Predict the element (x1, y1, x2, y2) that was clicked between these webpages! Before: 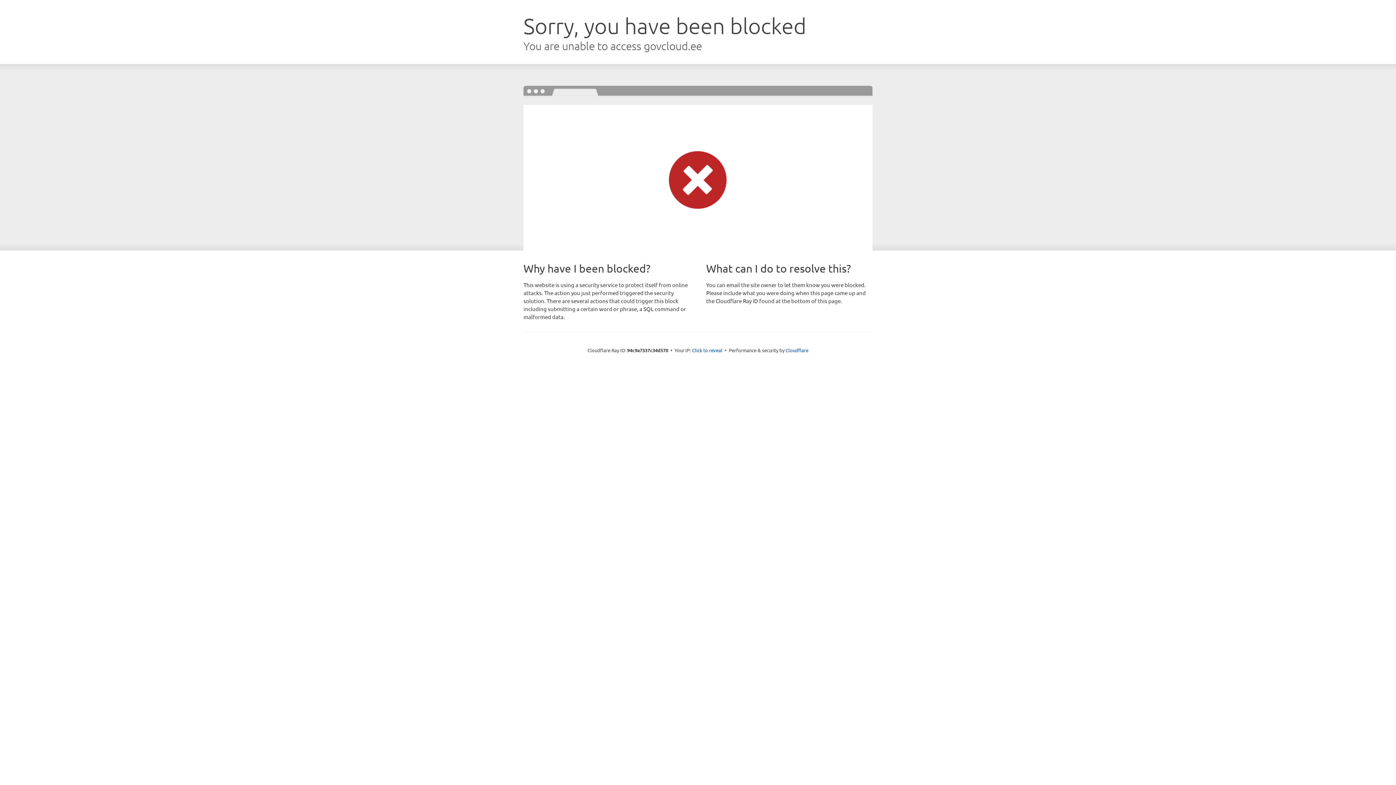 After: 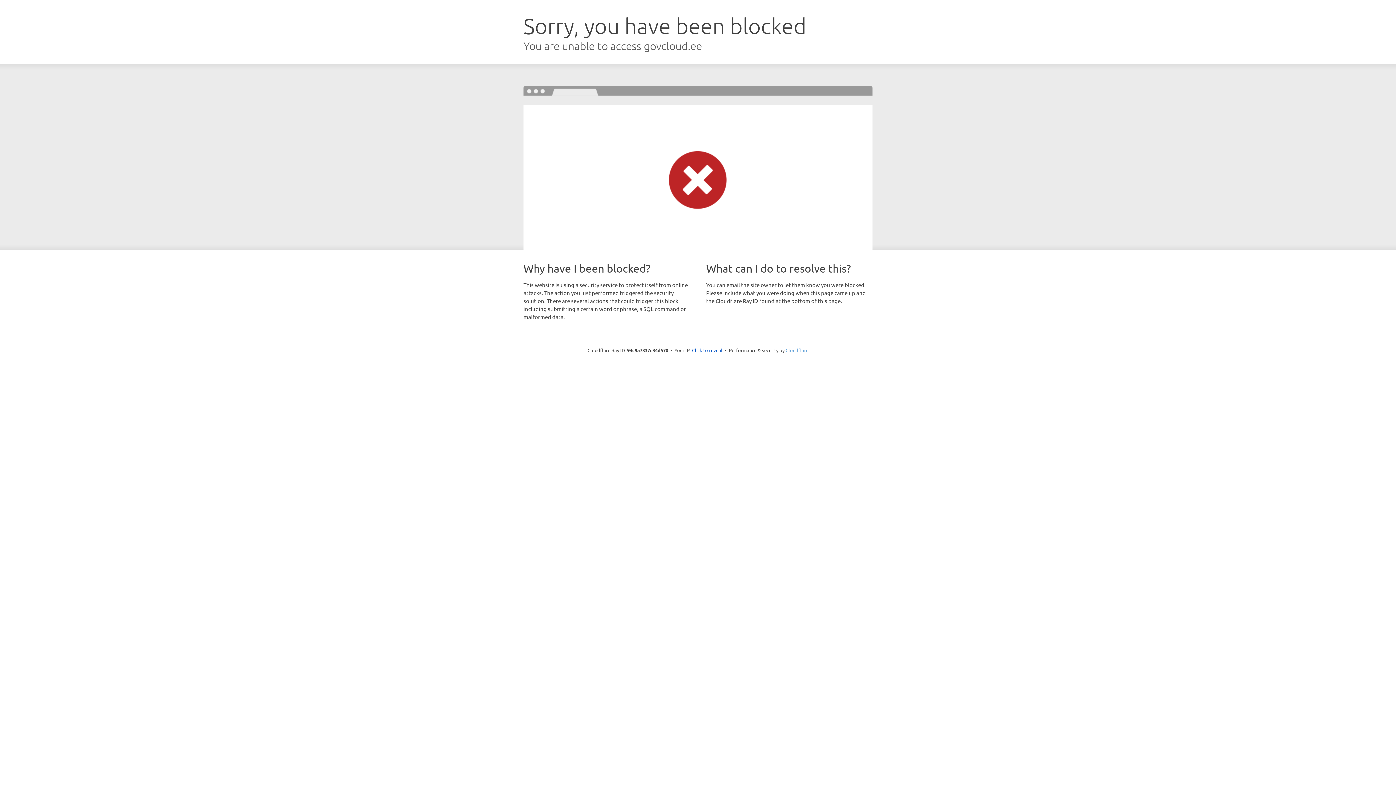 Action: label: Cloudflare bbox: (785, 347, 808, 353)